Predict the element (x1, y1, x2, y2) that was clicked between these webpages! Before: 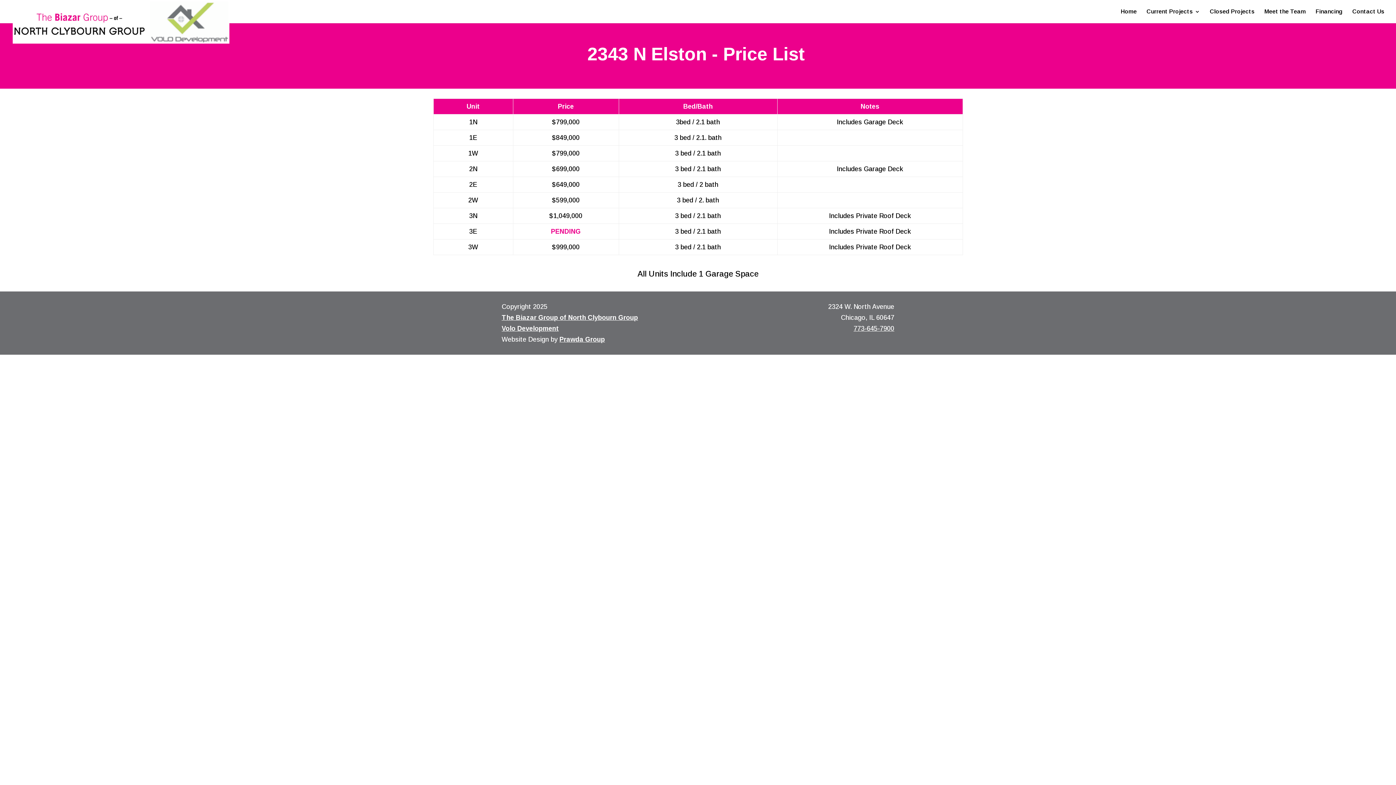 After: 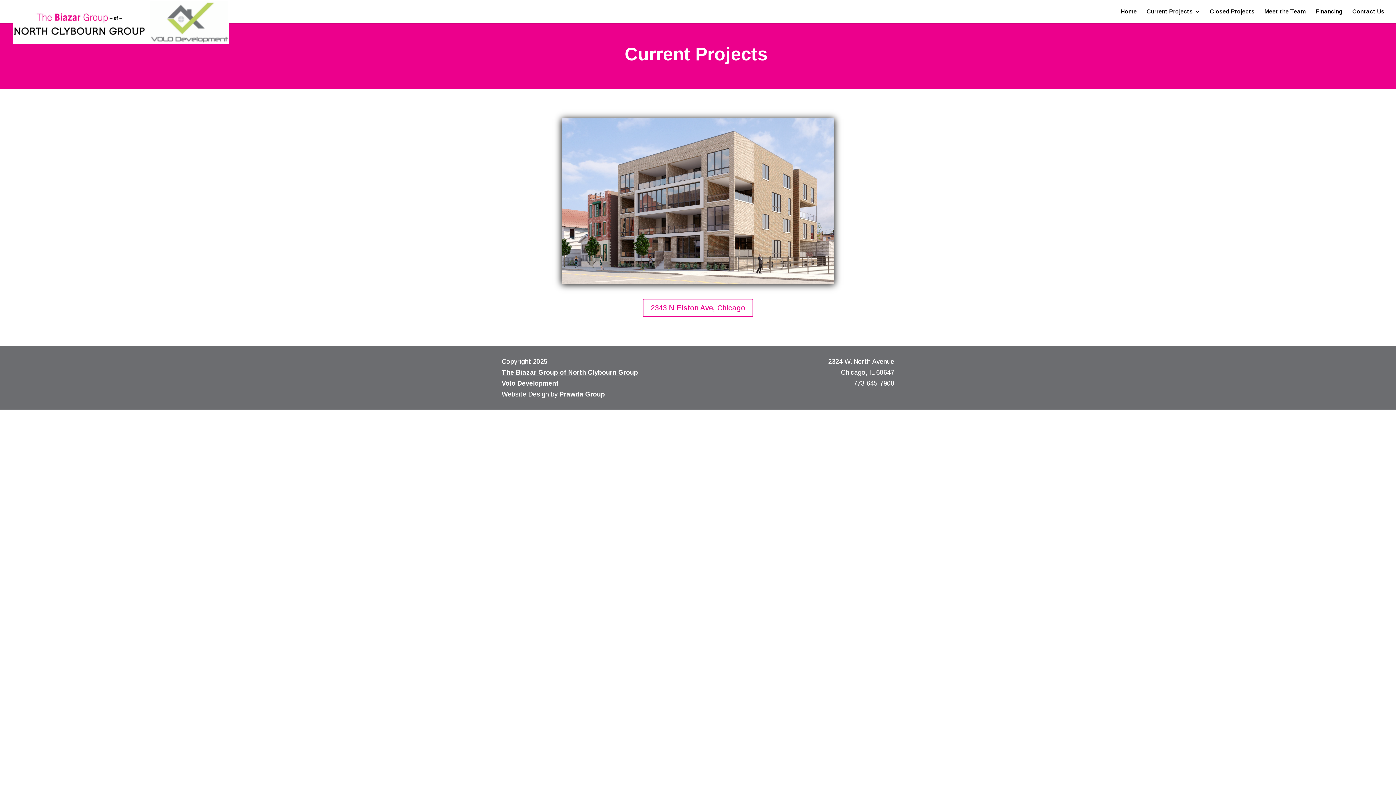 Action: label: Current Projects bbox: (1146, 9, 1200, 23)